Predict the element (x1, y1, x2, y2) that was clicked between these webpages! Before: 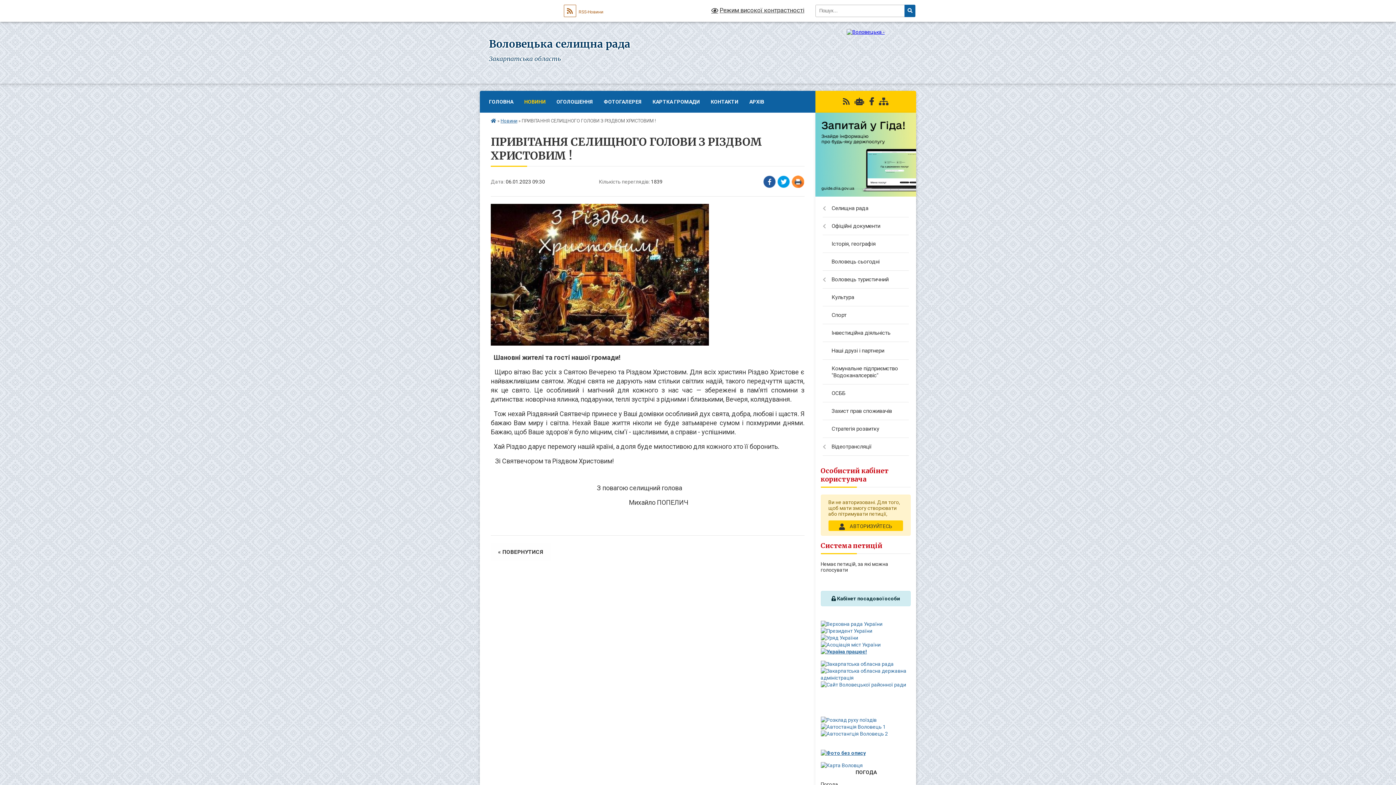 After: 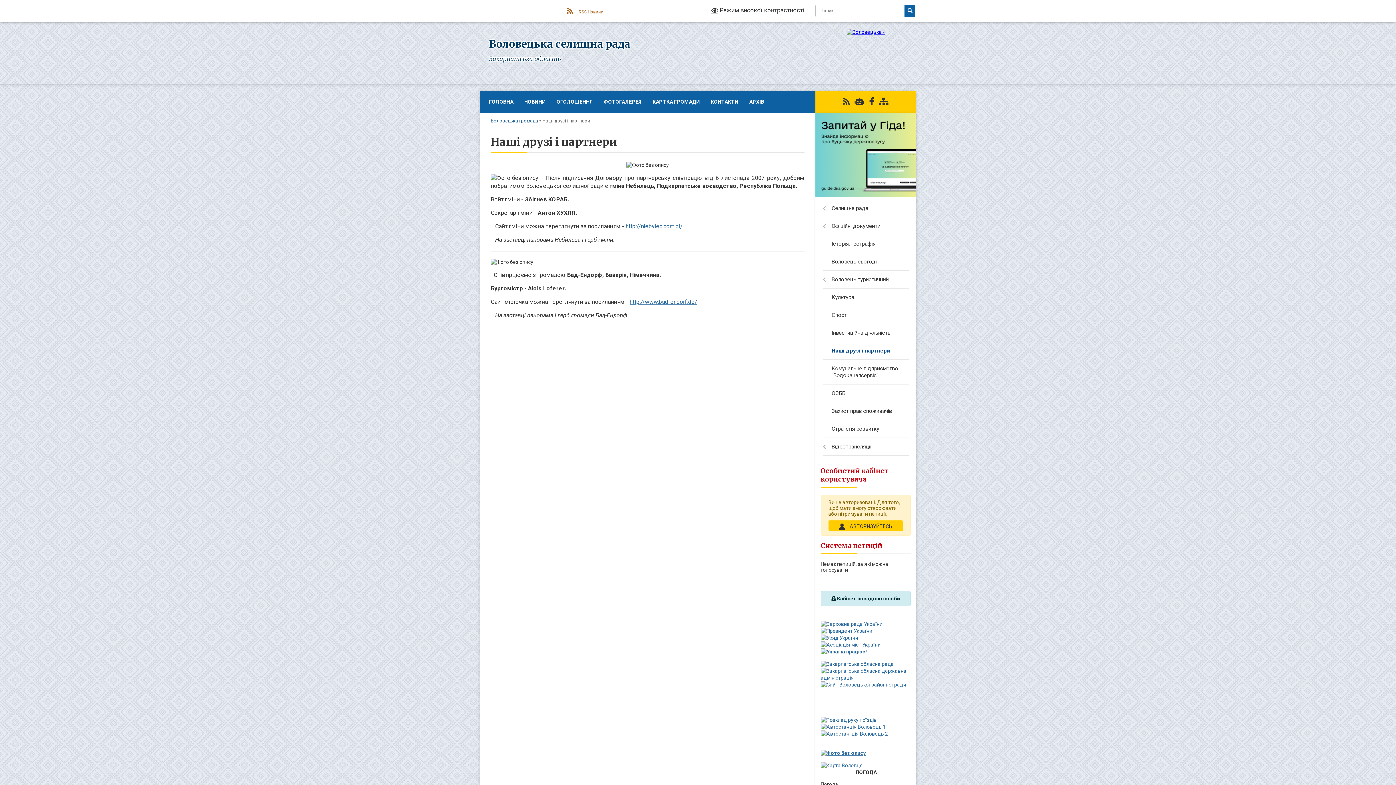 Action: bbox: (815, 342, 916, 360) label: Наші друзі і партнери